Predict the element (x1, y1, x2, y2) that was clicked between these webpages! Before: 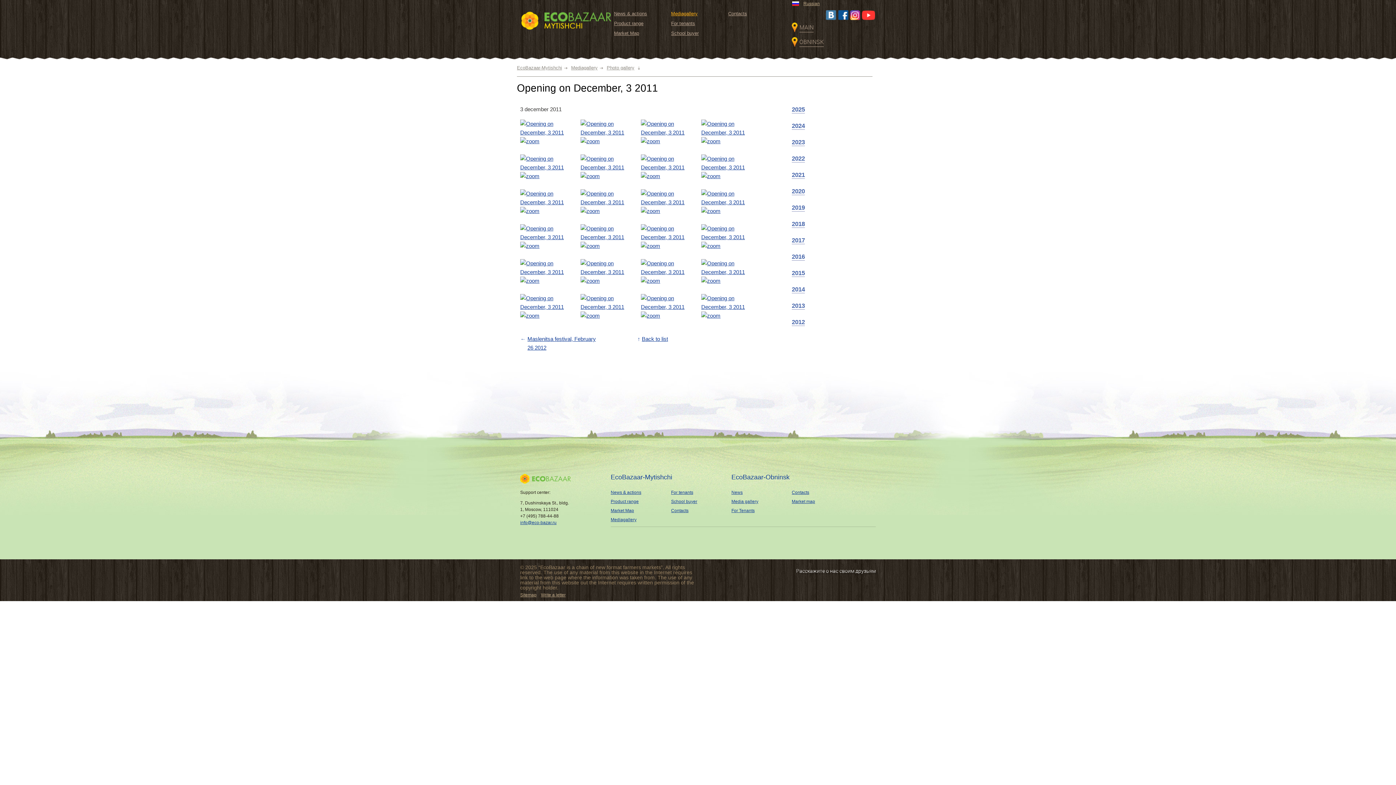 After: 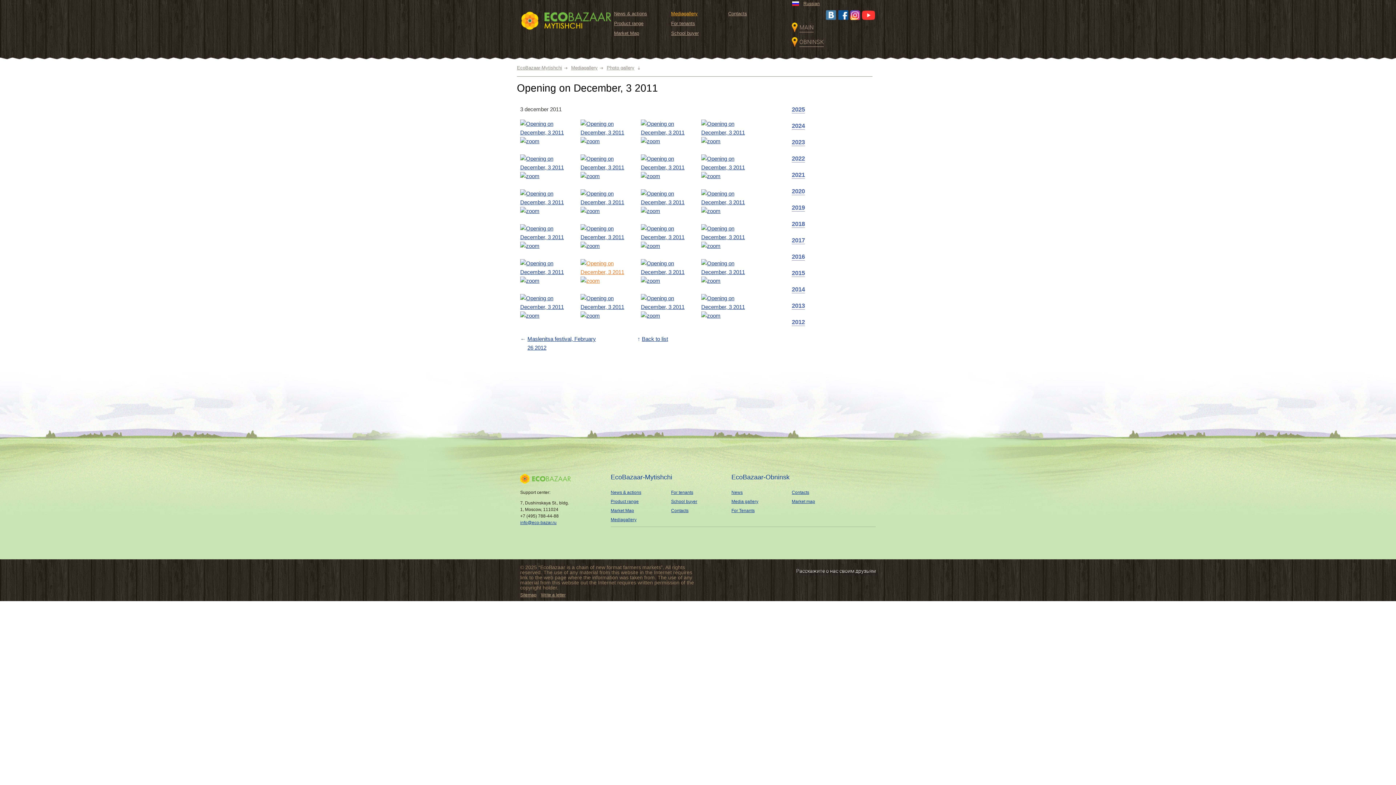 Action: label:   bbox: (580, 269, 634, 284)